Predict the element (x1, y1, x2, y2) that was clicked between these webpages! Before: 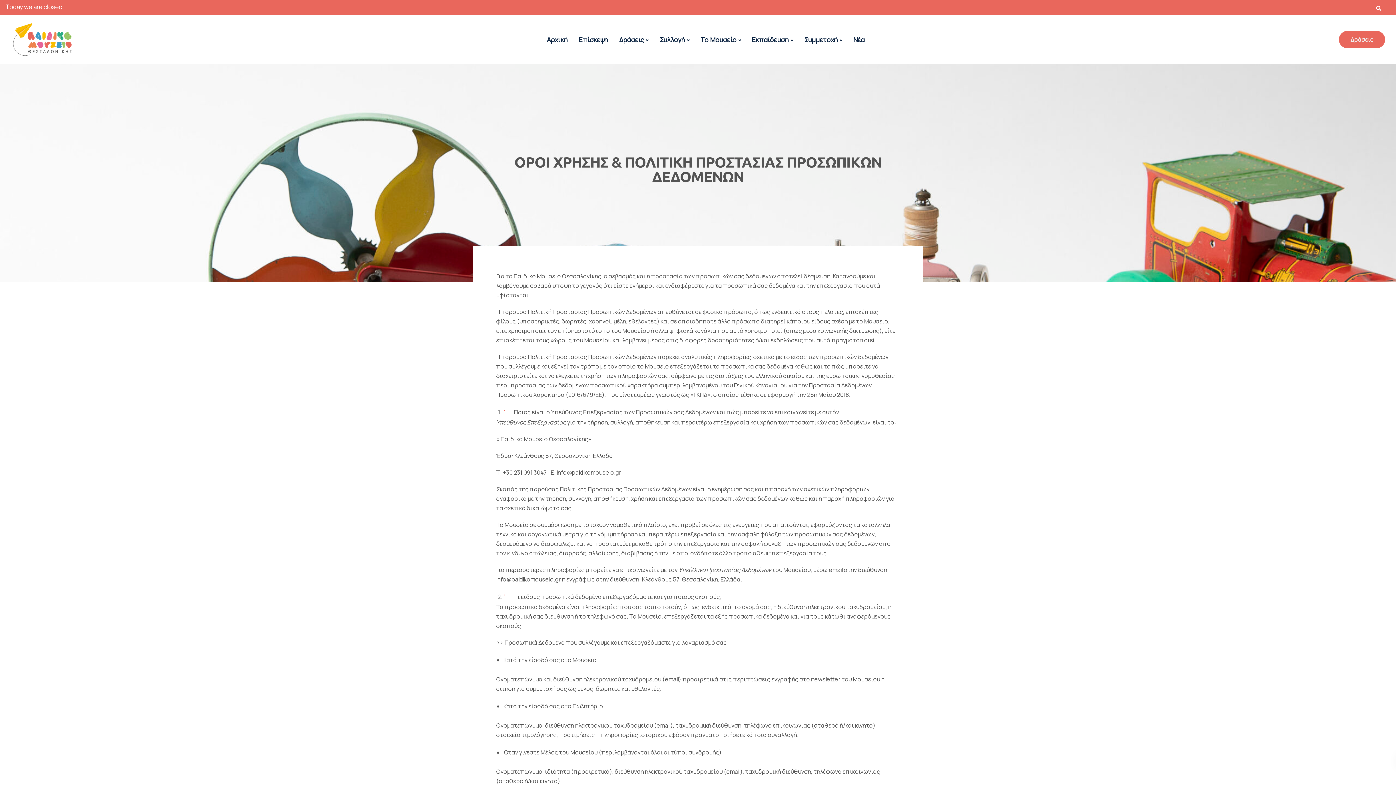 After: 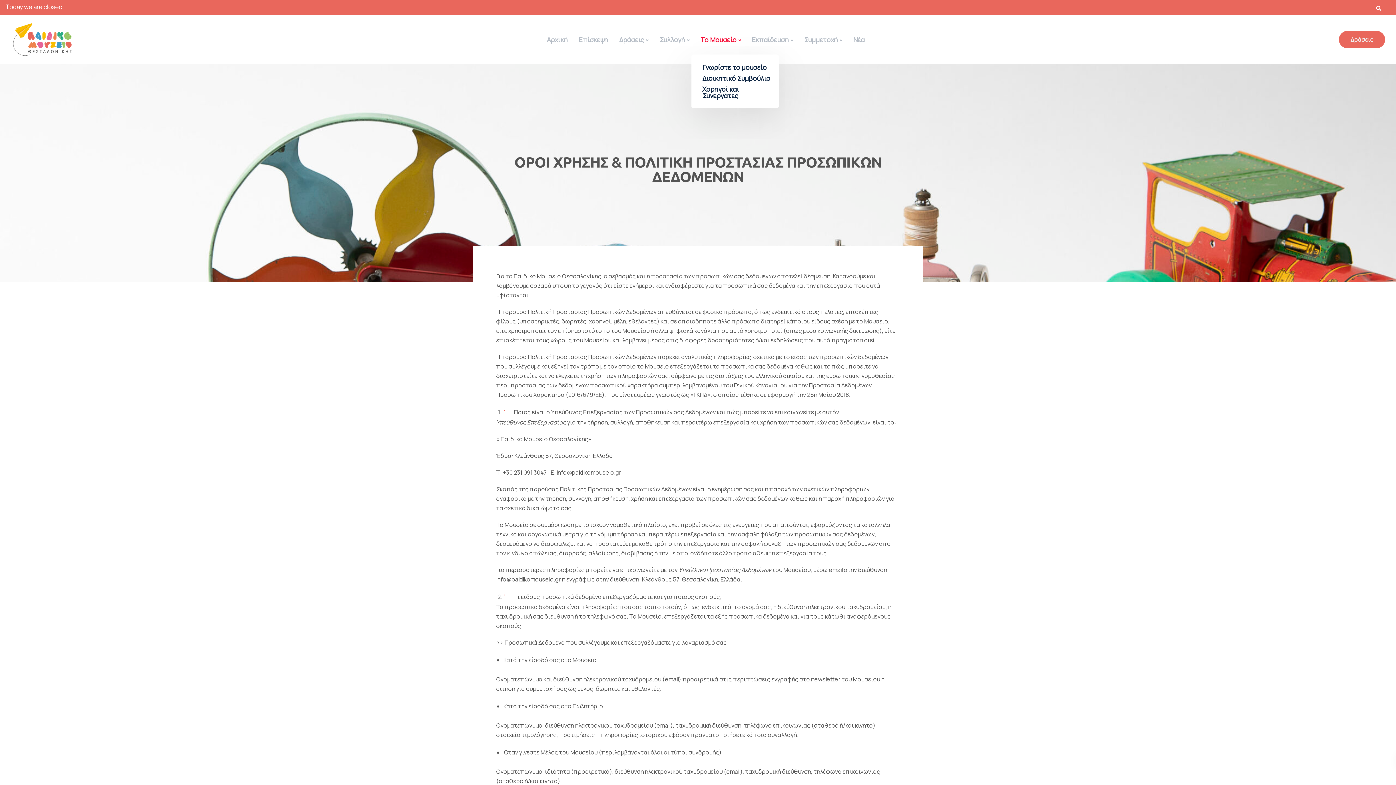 Action: label: Το Μουσείο bbox: (695, 24, 746, 54)